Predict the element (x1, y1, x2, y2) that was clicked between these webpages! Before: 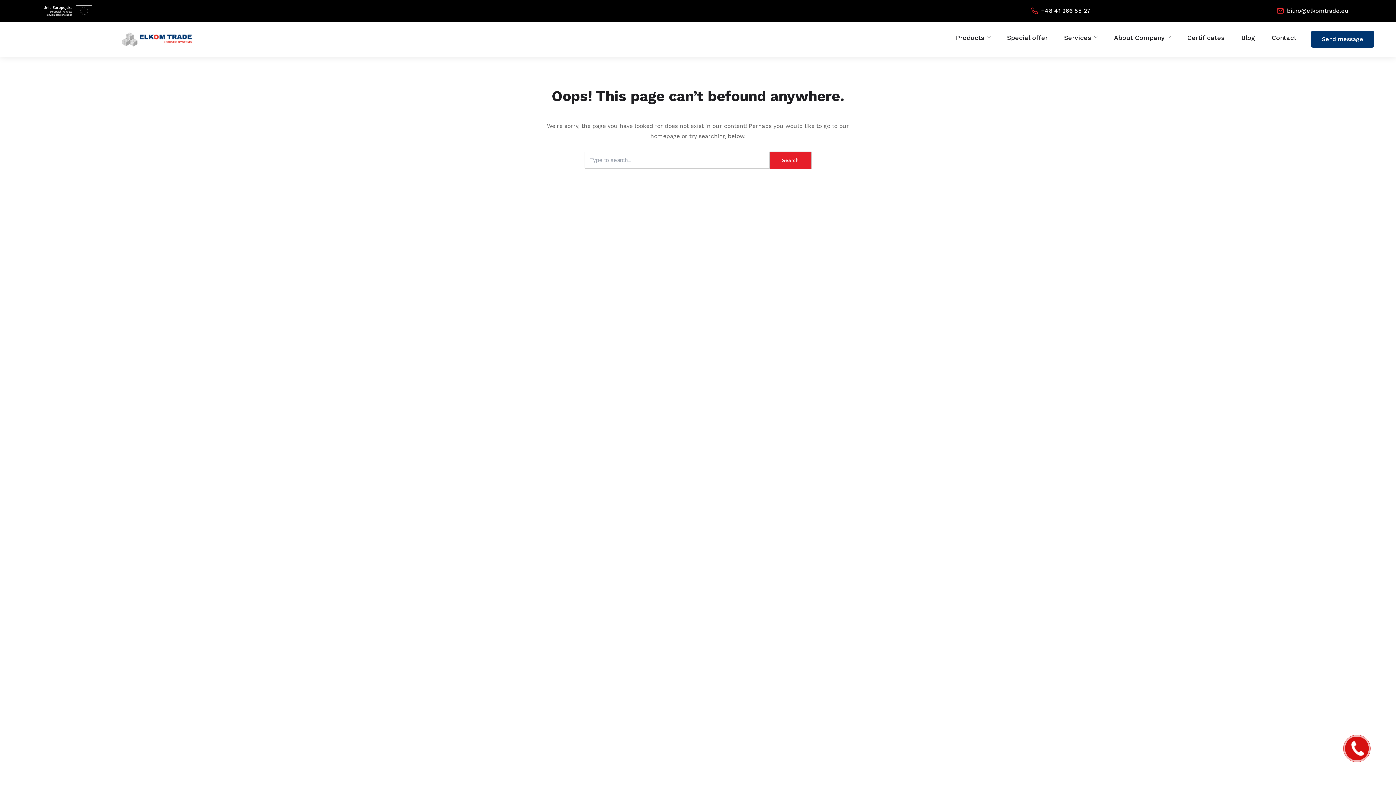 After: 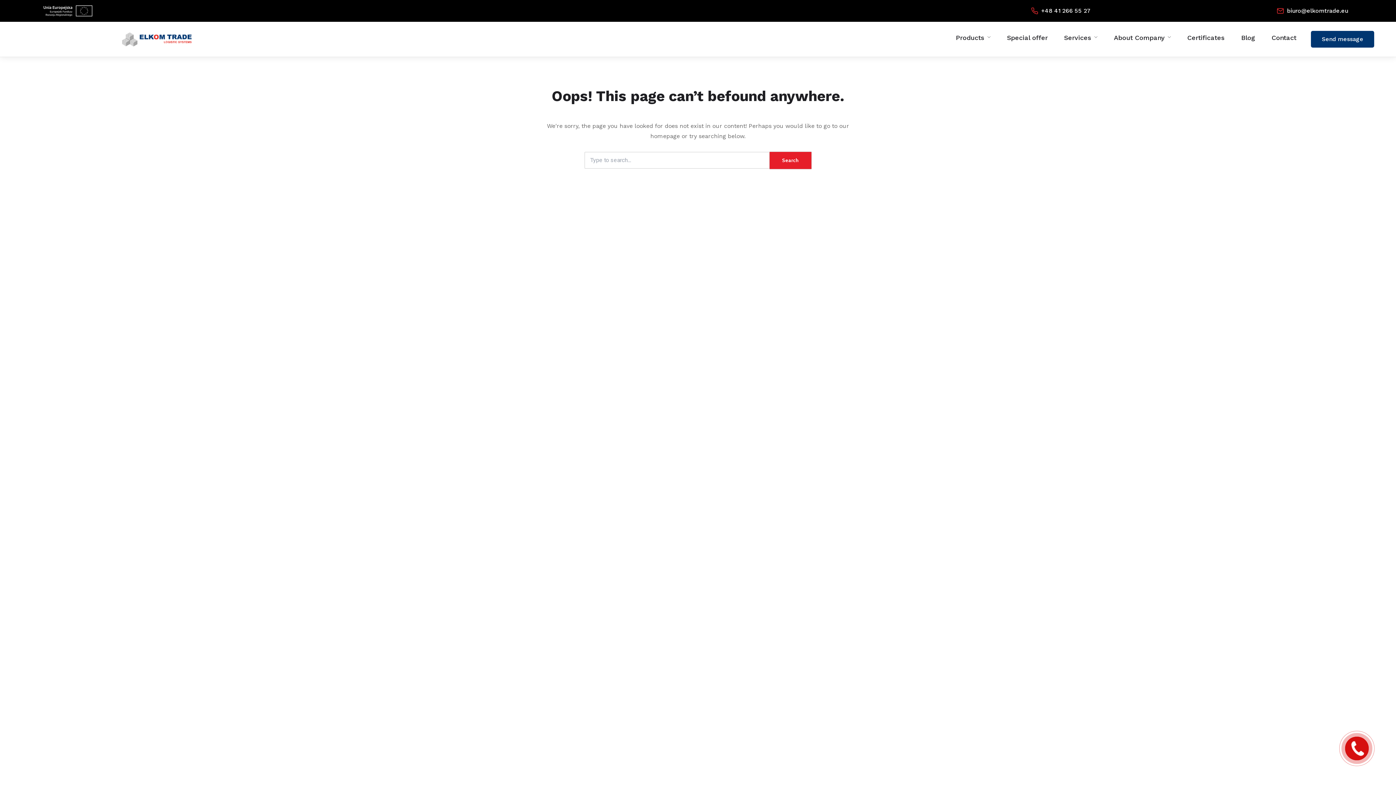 Action: bbox: (1277, 5, 1348, 16) label: biuro@elkomtrade.eu